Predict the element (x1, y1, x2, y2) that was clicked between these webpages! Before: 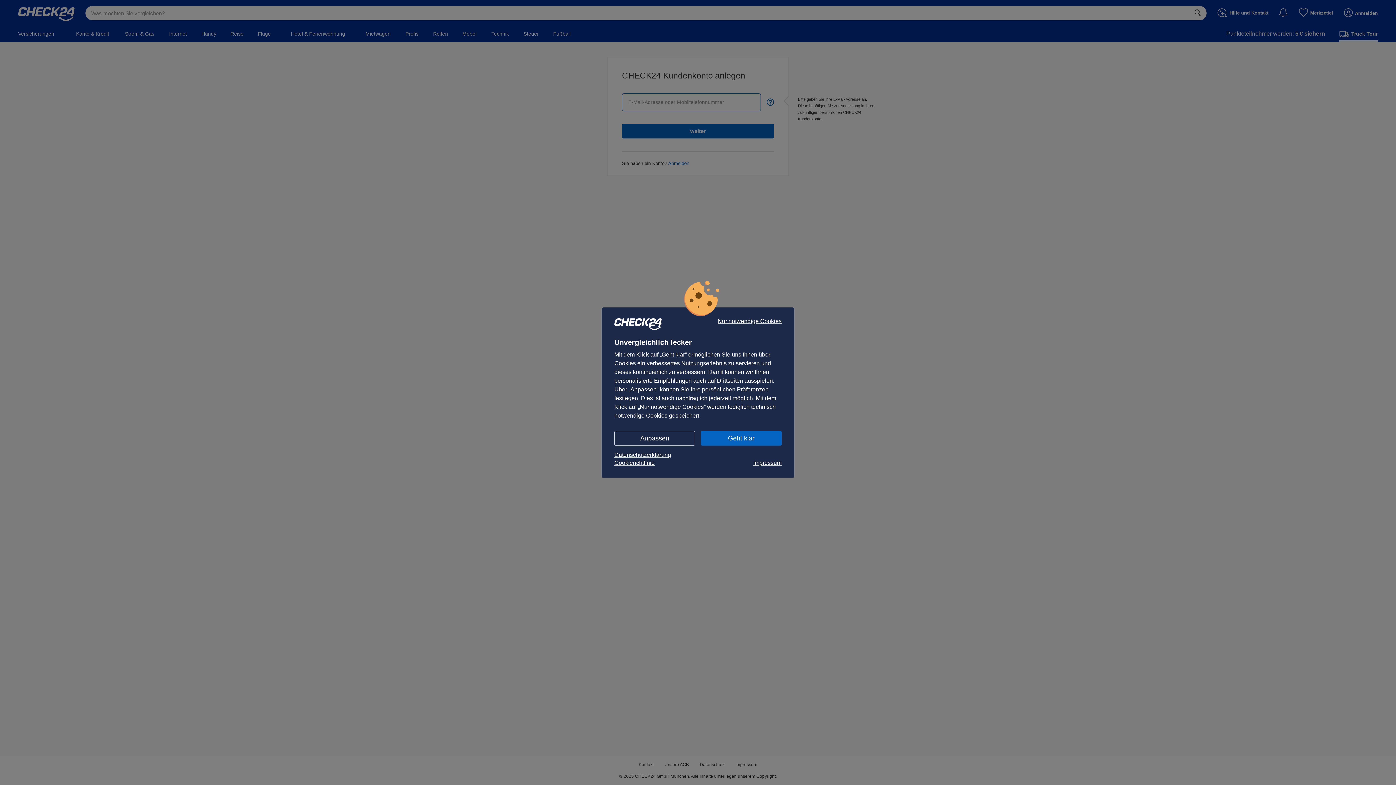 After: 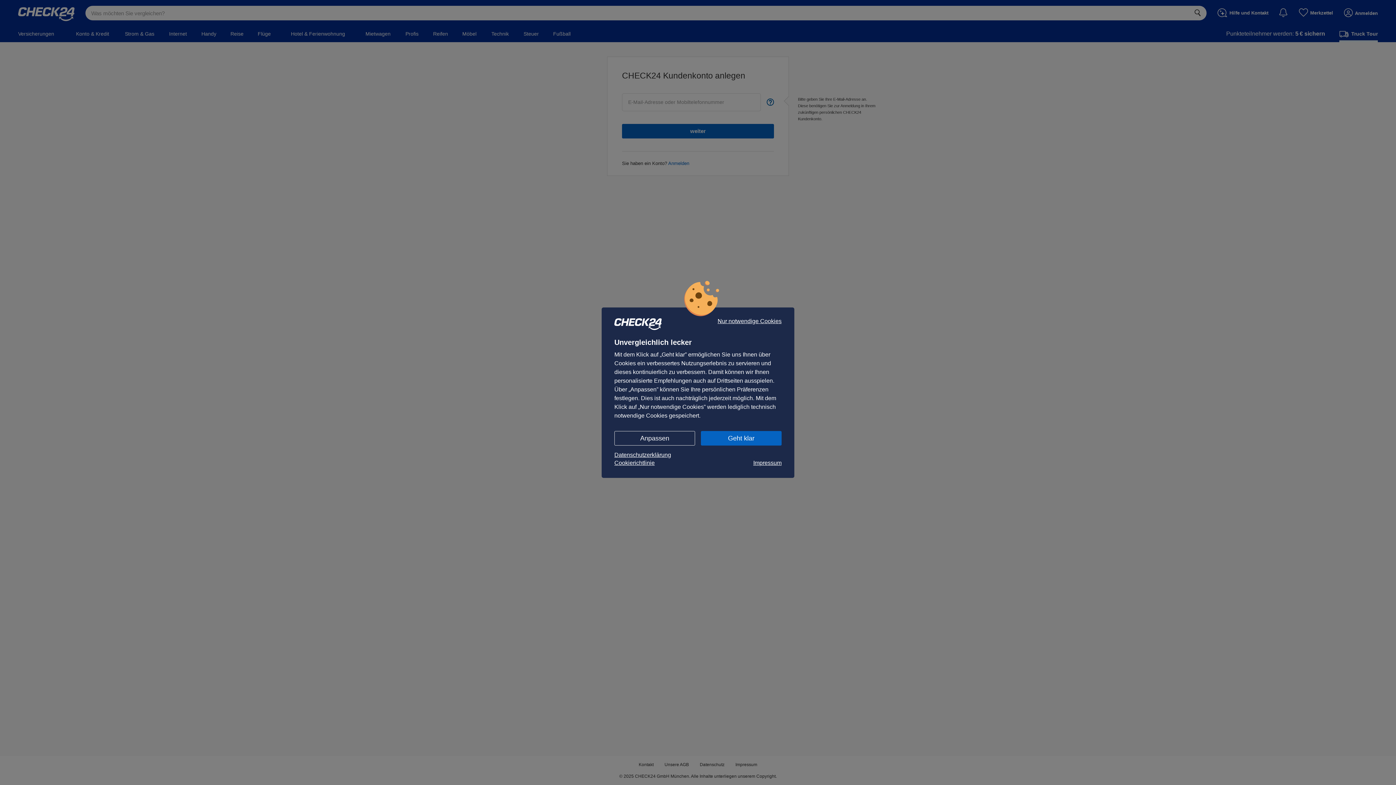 Action: bbox: (614, 459, 654, 467) label: Cookierichtlinie